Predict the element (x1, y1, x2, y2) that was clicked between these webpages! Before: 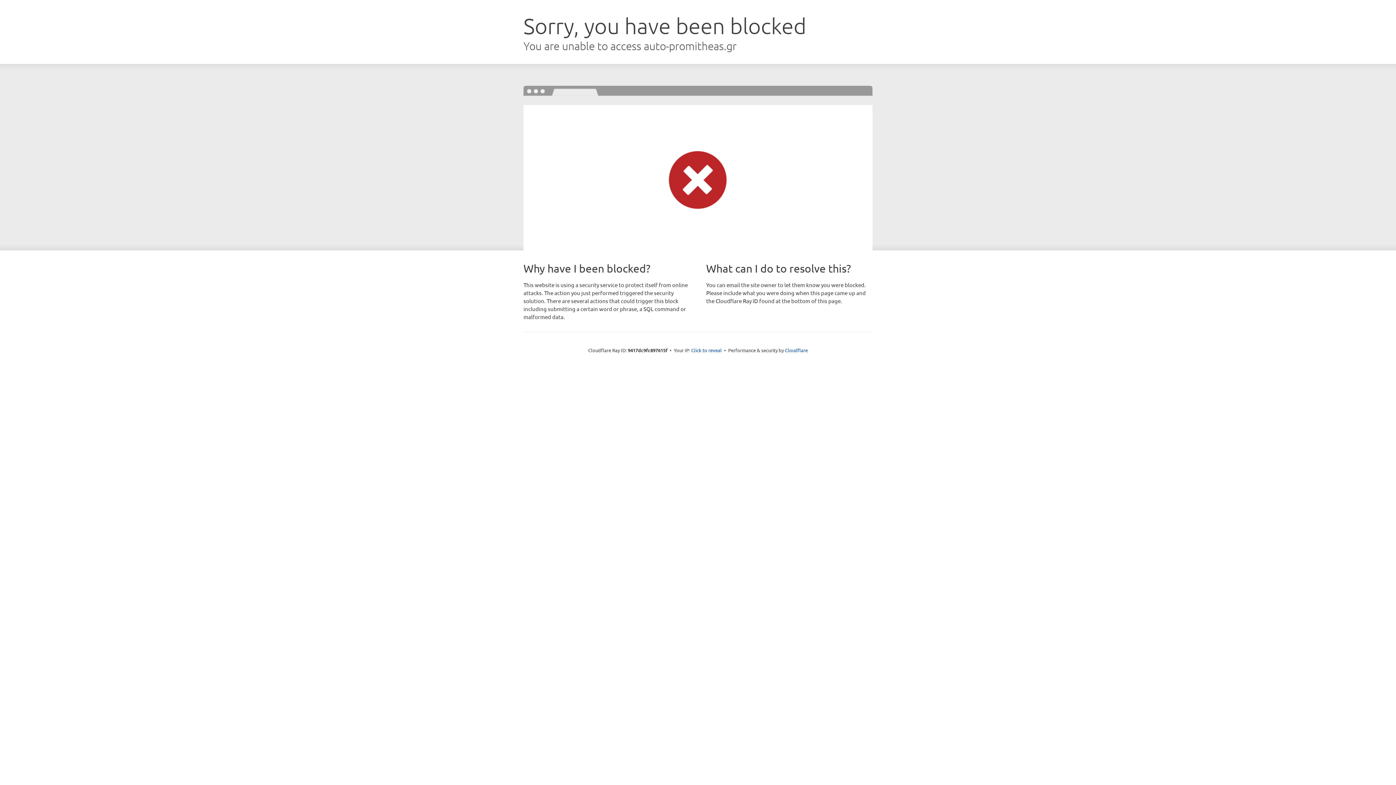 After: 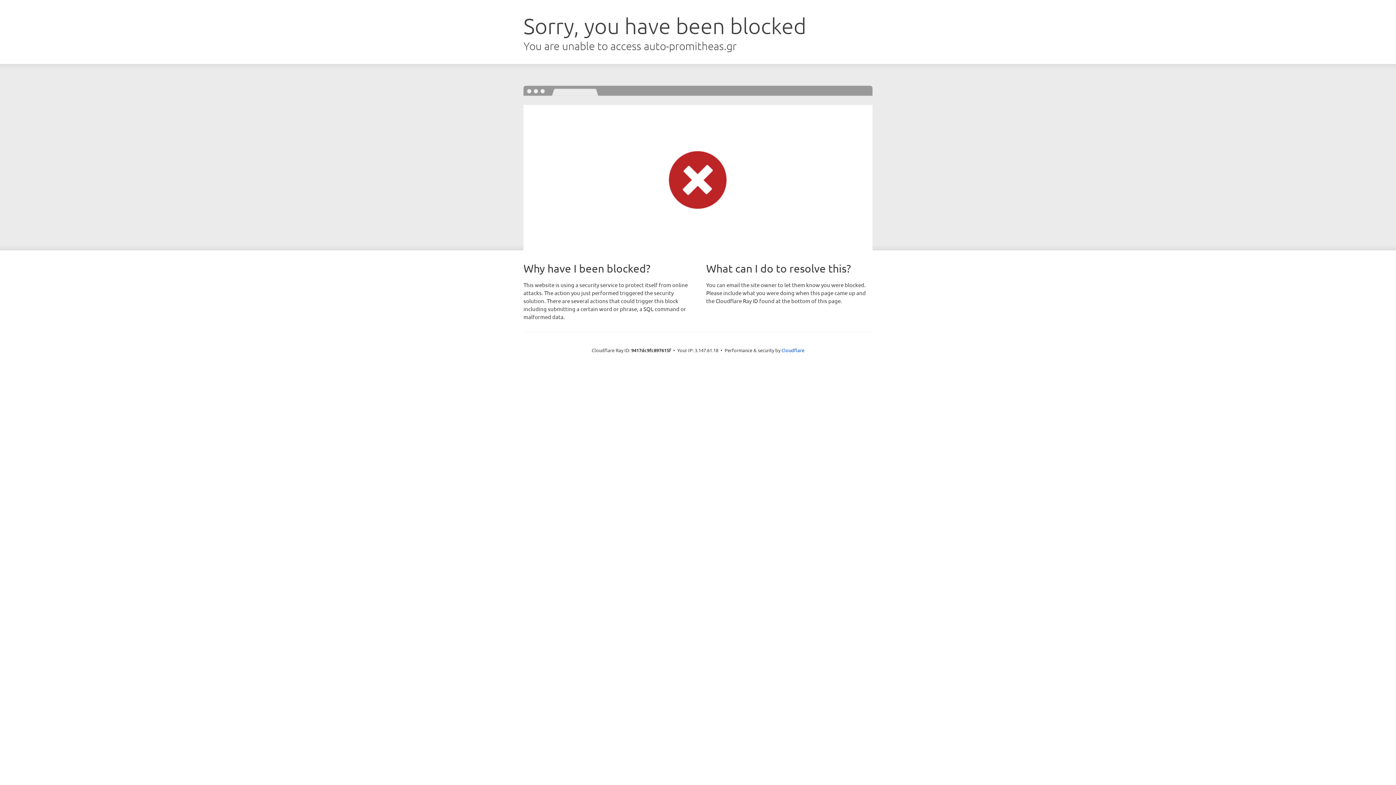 Action: bbox: (691, 346, 722, 353) label: Click to reveal